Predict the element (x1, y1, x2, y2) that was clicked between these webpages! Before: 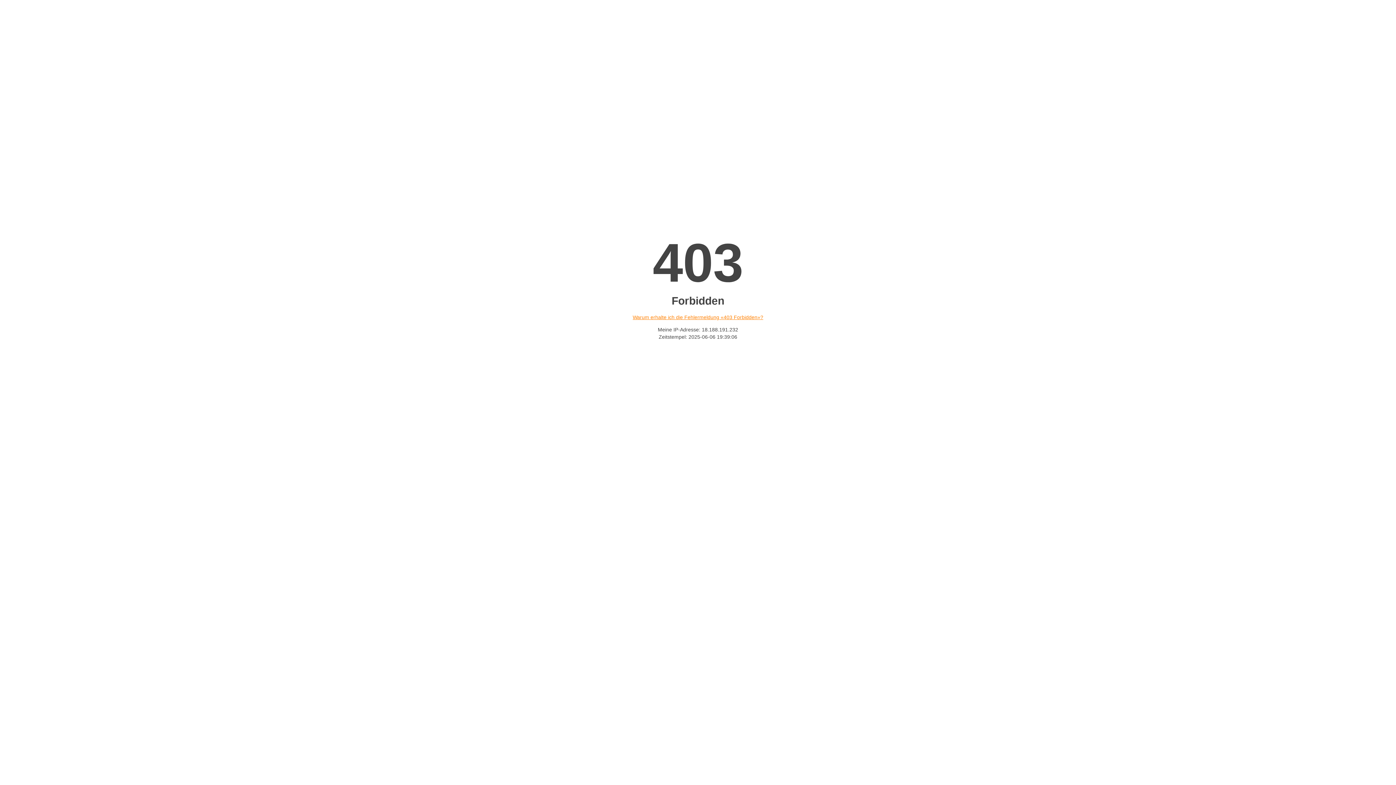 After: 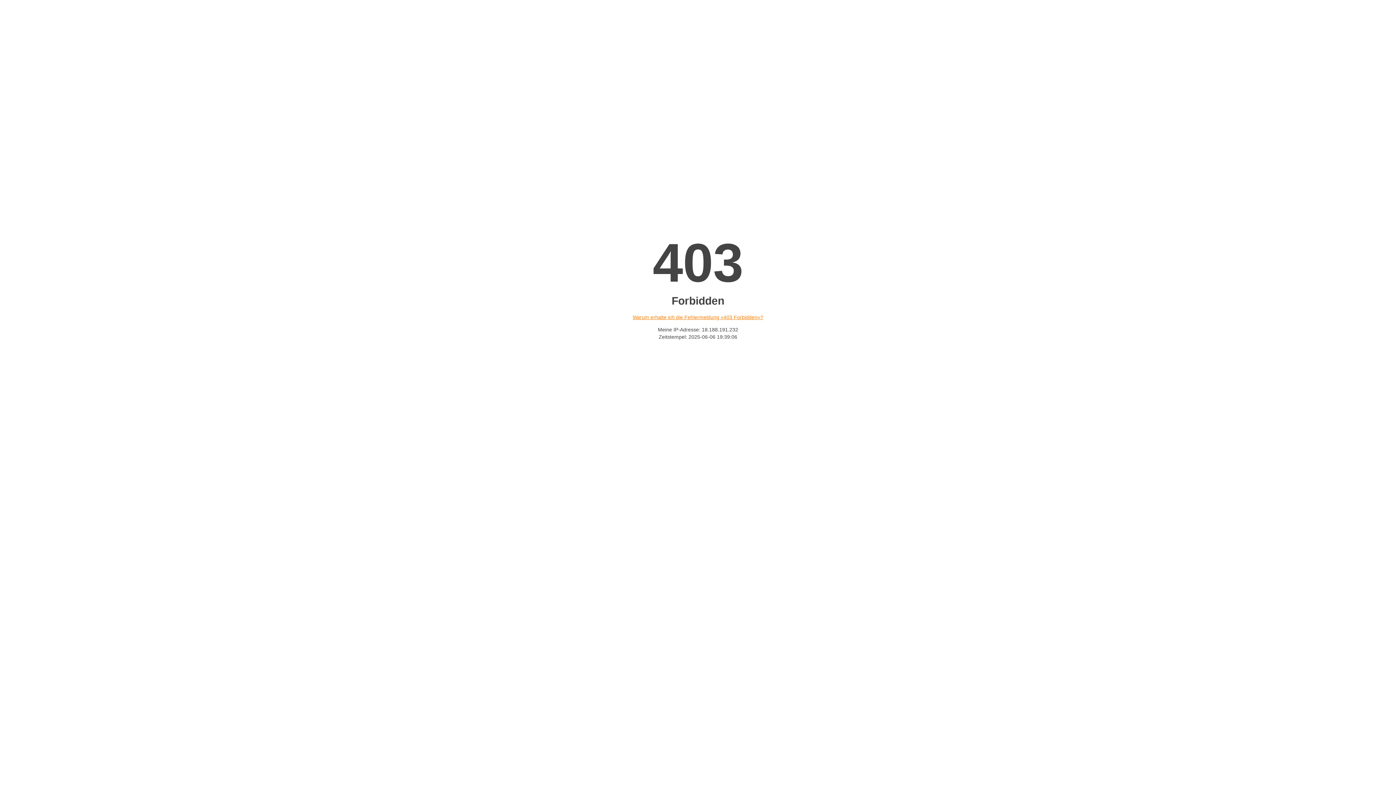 Action: bbox: (632, 314, 763, 320) label: Warum erhalte ich die Fehlermeldung «403 Forbidden»?